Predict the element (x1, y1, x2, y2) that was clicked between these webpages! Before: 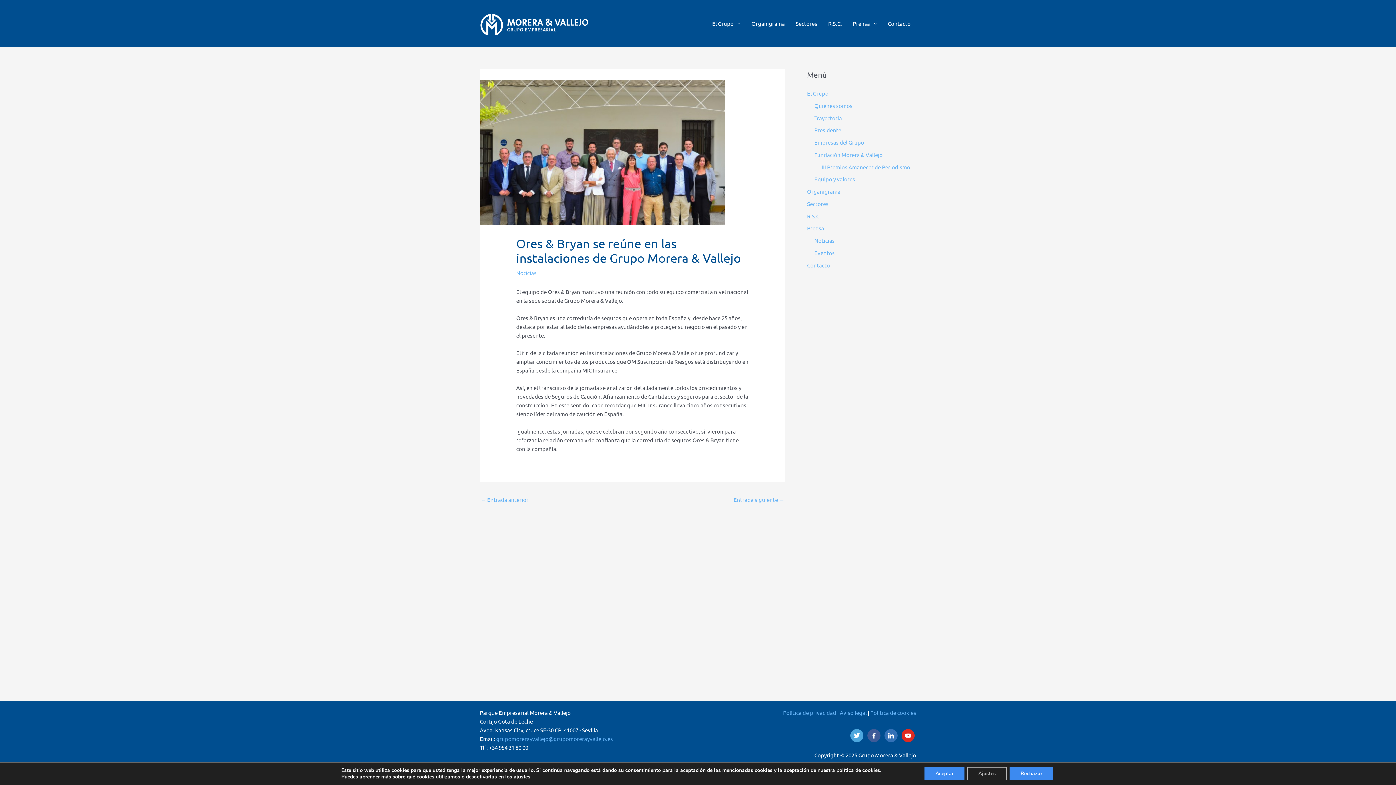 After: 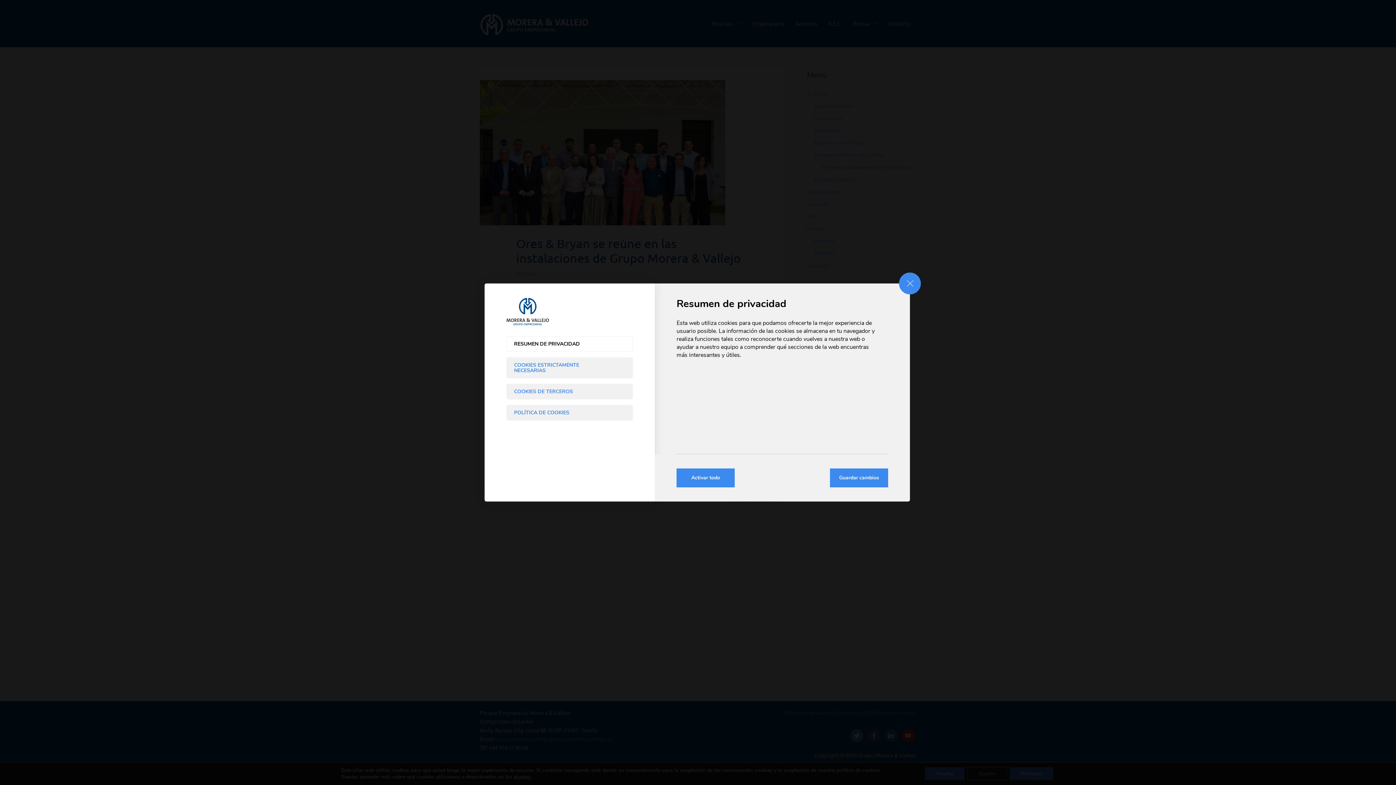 Action: bbox: (504, 774, 522, 780) label: ajustes